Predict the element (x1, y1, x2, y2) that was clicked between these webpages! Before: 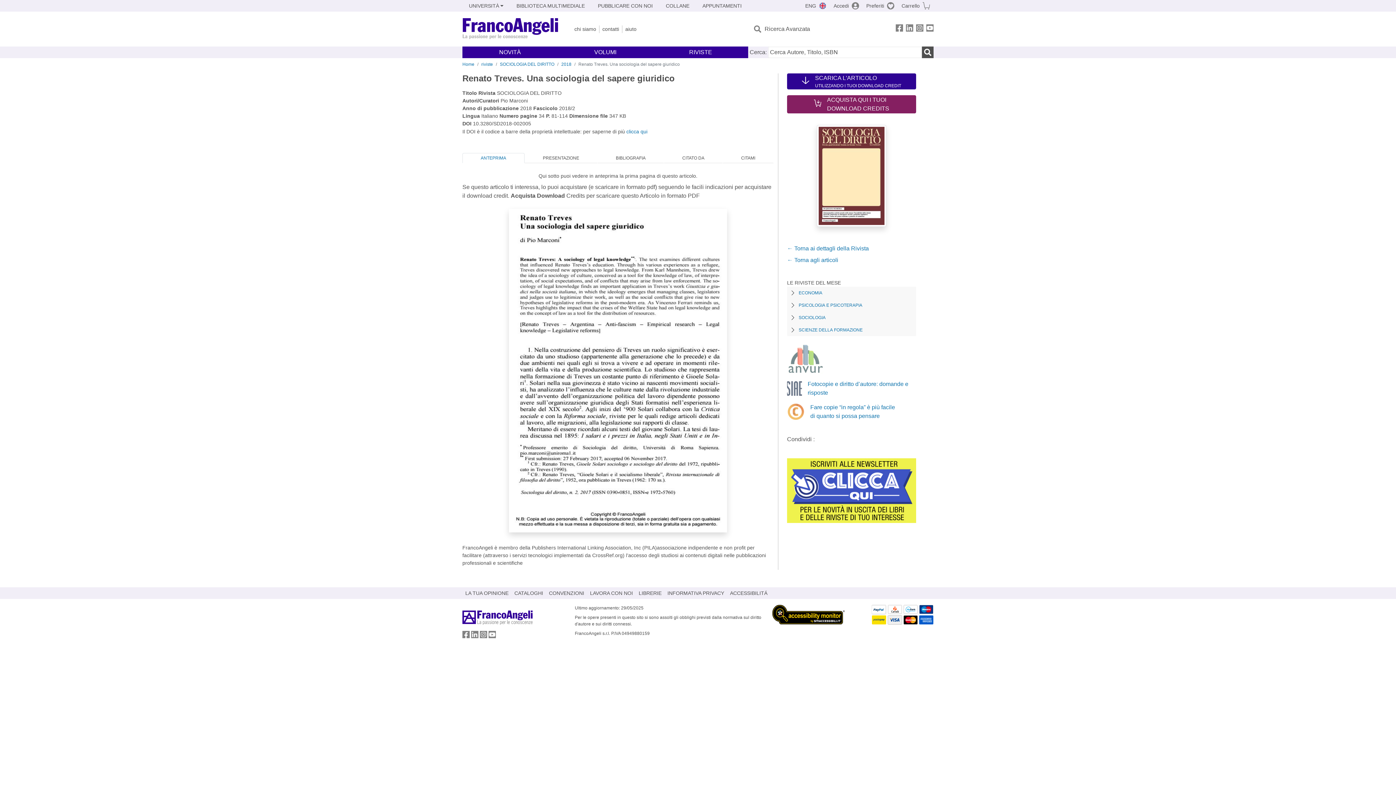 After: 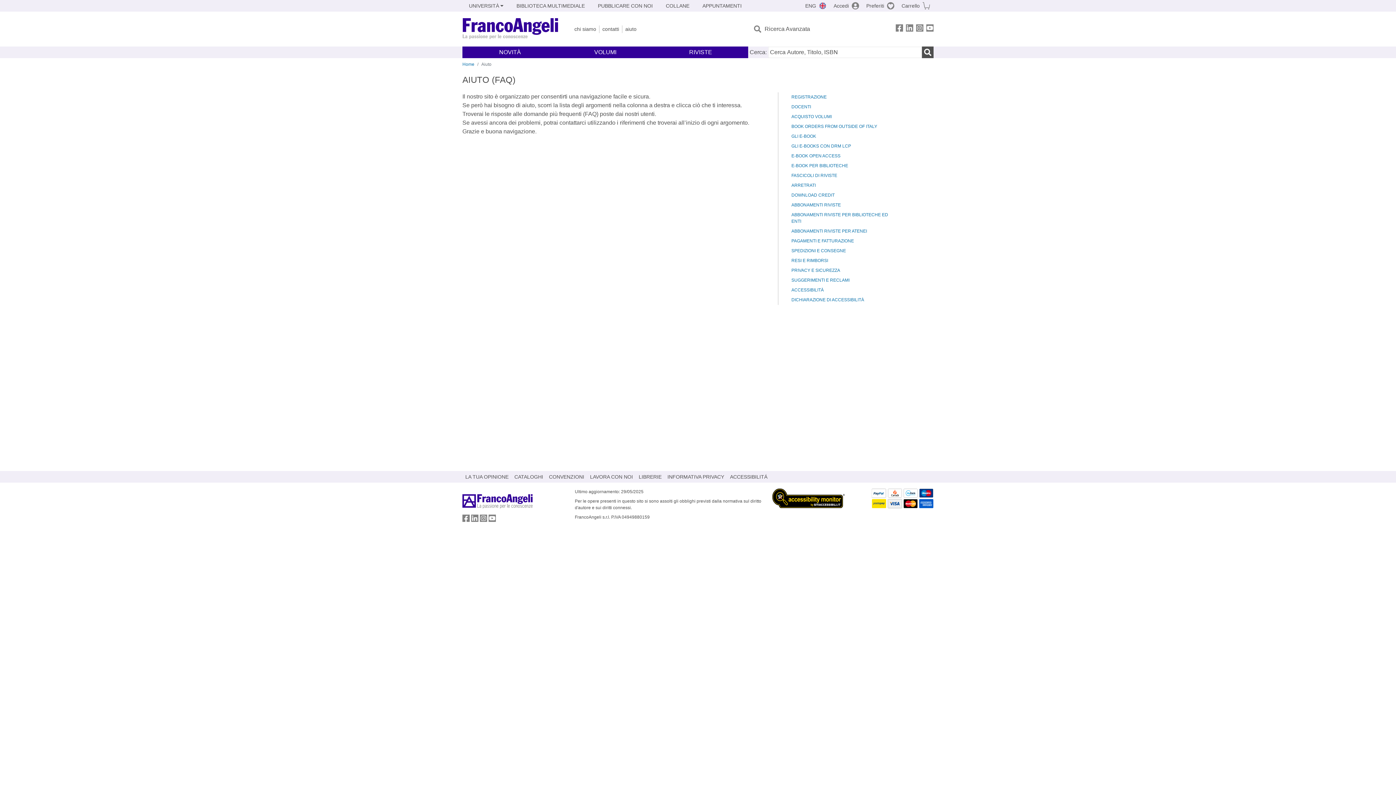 Action: bbox: (622, 25, 639, 32) label: aiuto